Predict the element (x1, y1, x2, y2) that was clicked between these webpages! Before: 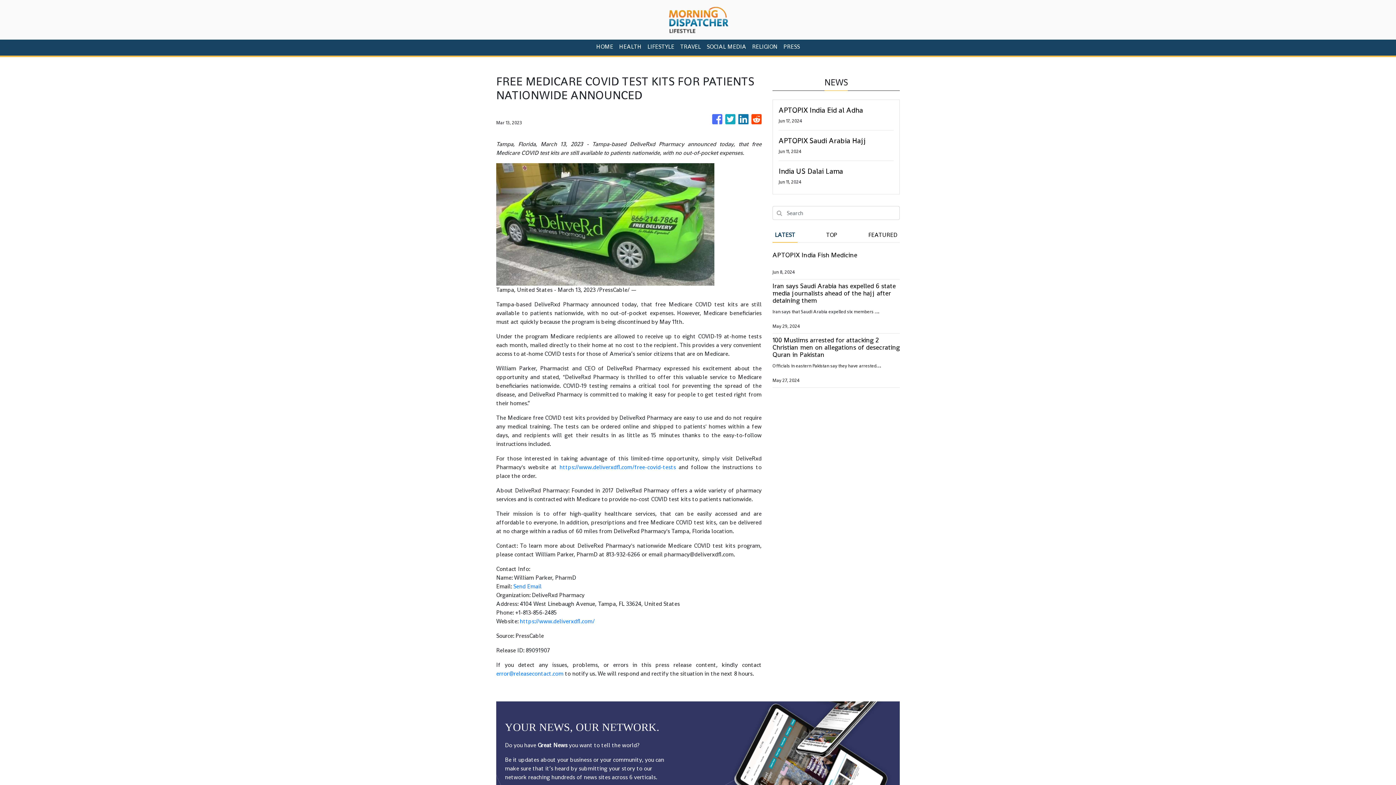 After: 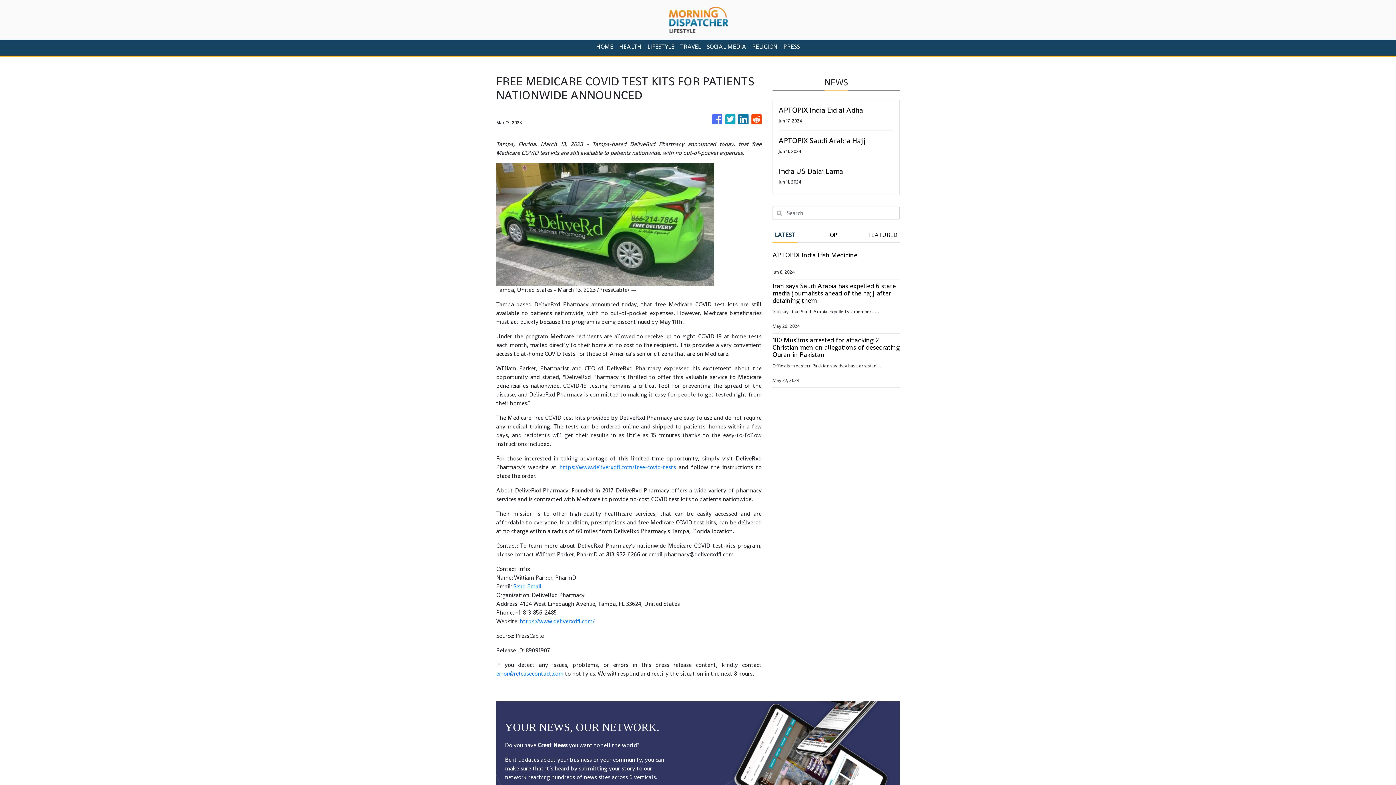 Action: label: Send Email bbox: (513, 582, 541, 590)